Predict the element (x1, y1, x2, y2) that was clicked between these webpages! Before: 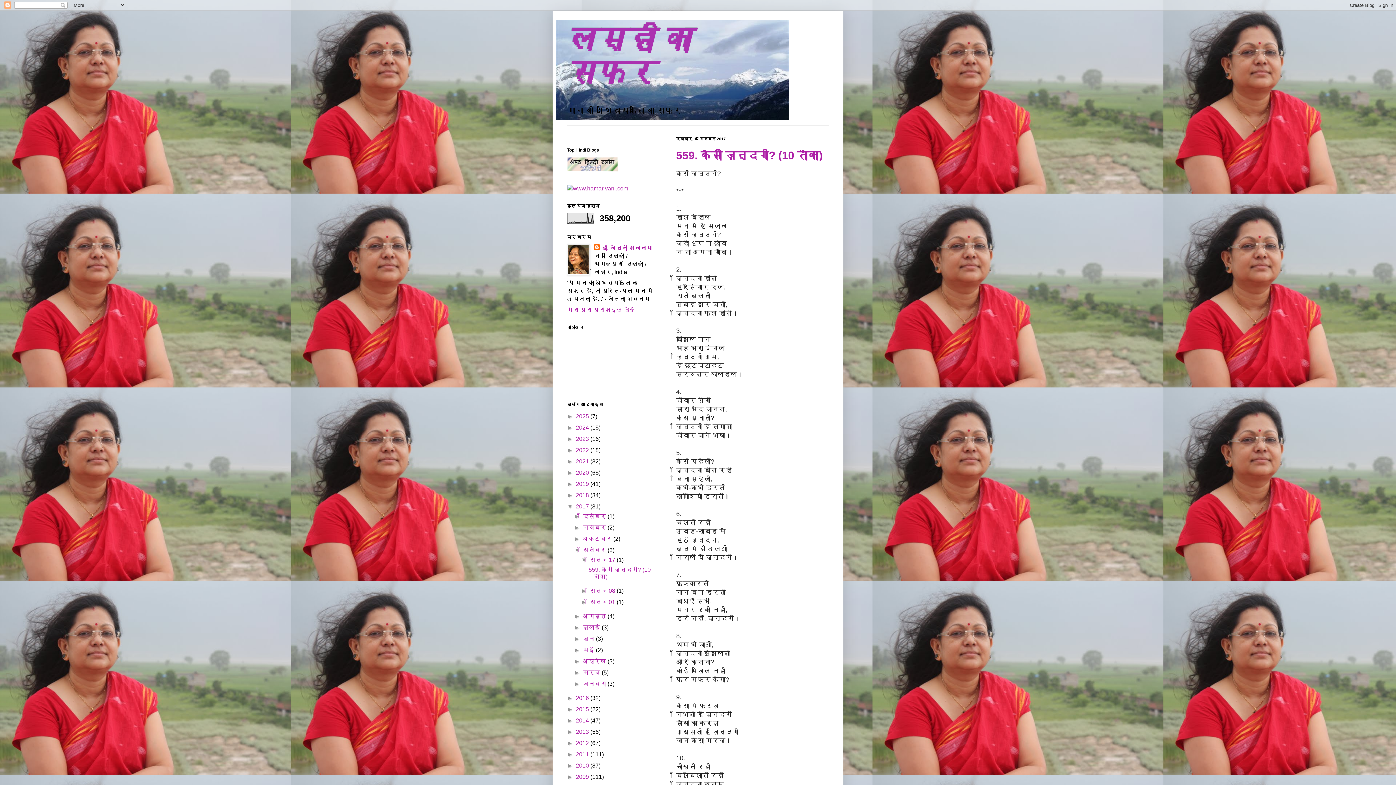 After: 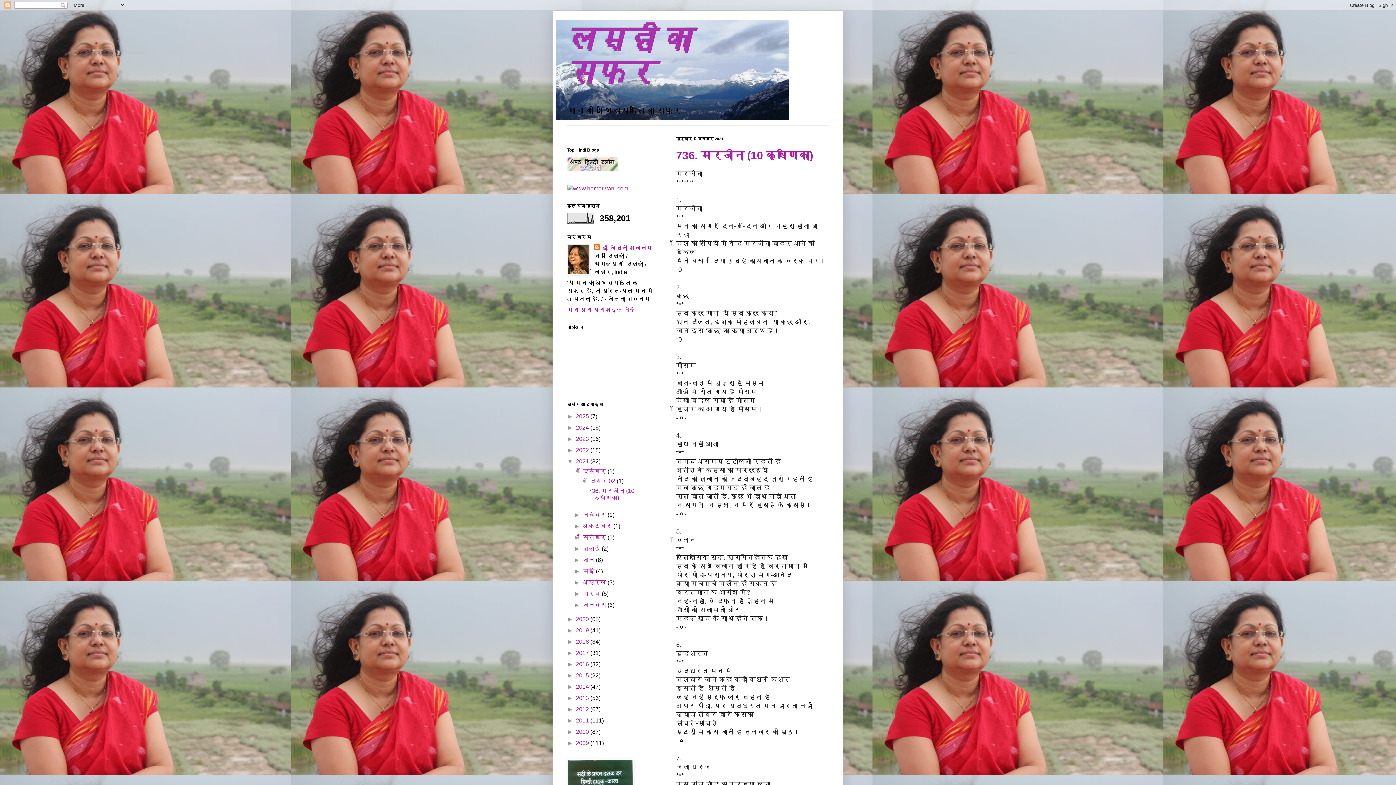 Action: bbox: (576, 458, 590, 464) label: 2021 